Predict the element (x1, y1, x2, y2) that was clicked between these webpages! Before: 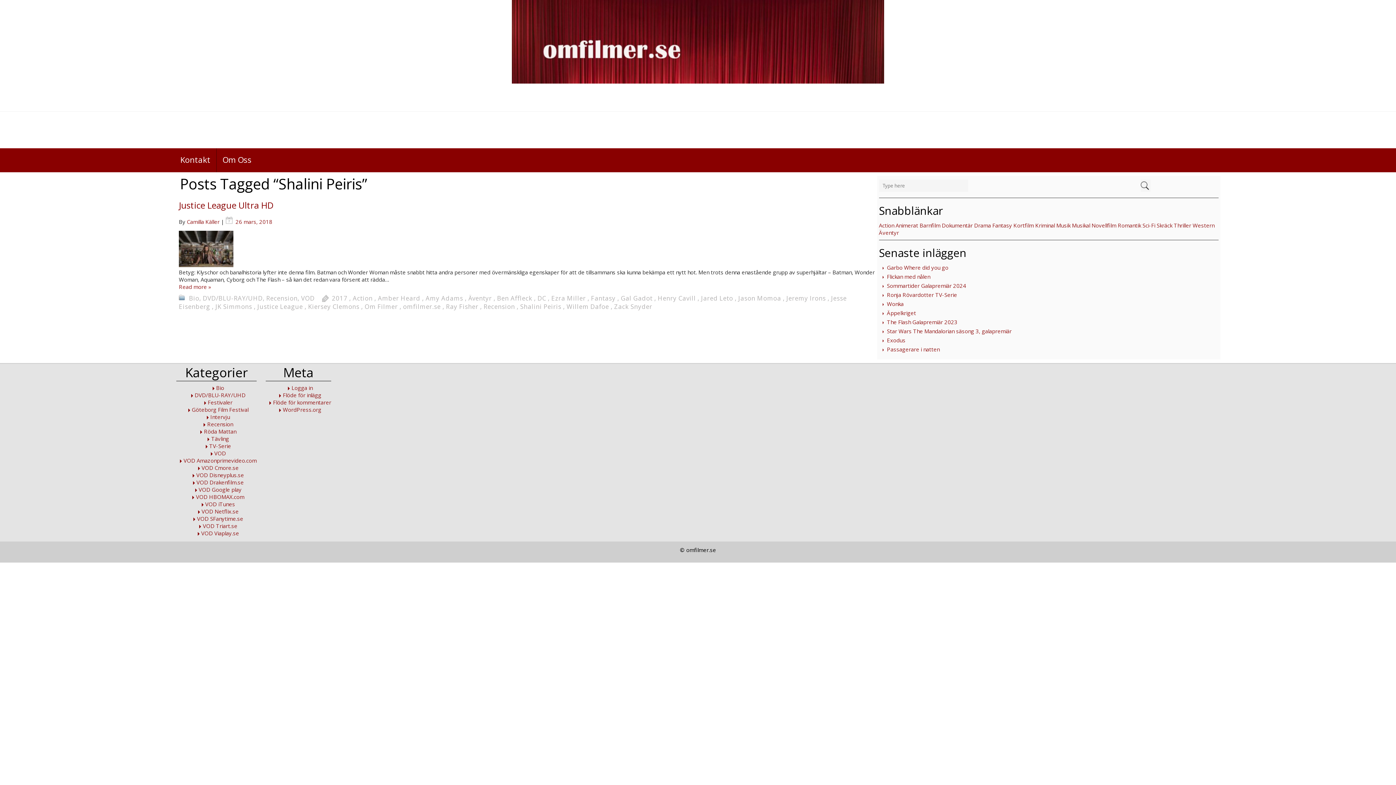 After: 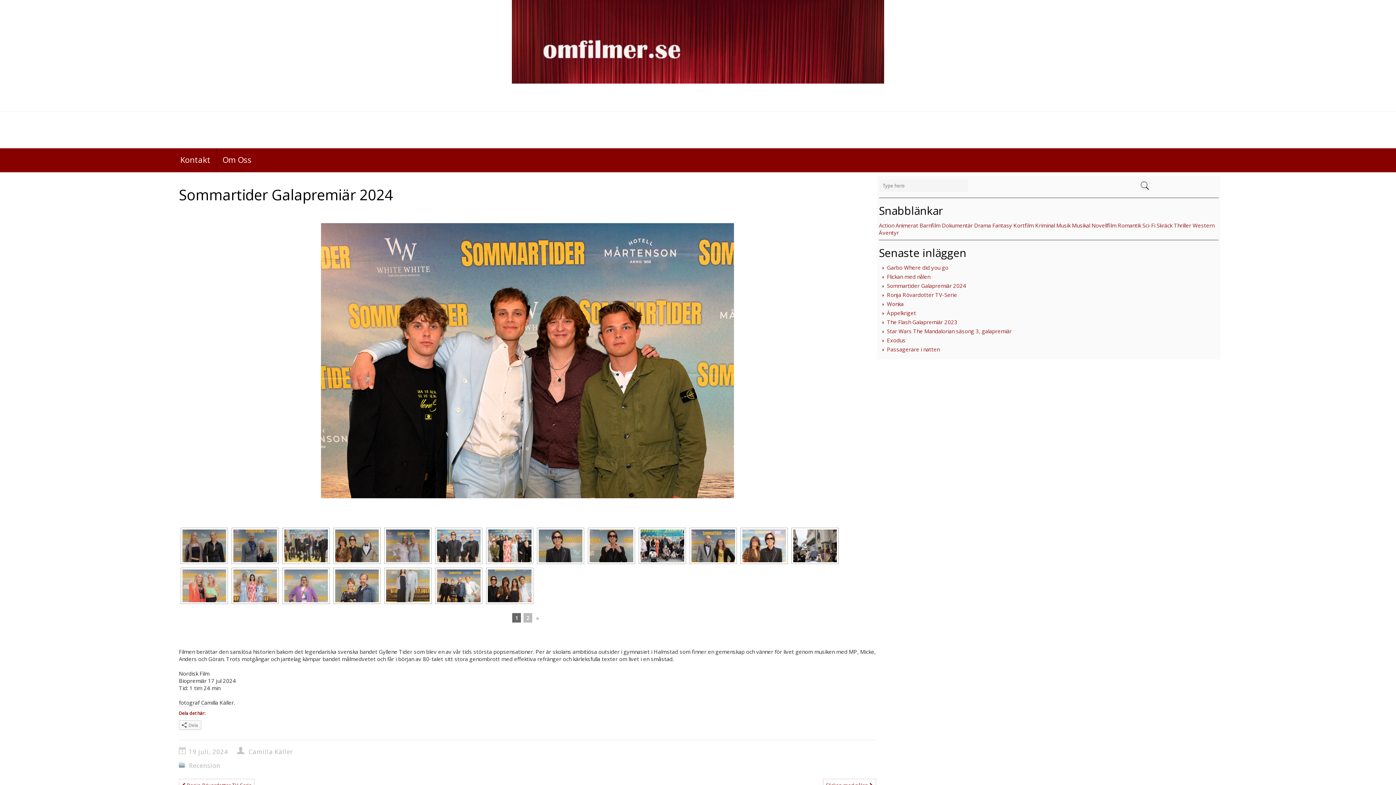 Action: label: Sommartider Galapremiär 2024 bbox: (887, 282, 966, 289)